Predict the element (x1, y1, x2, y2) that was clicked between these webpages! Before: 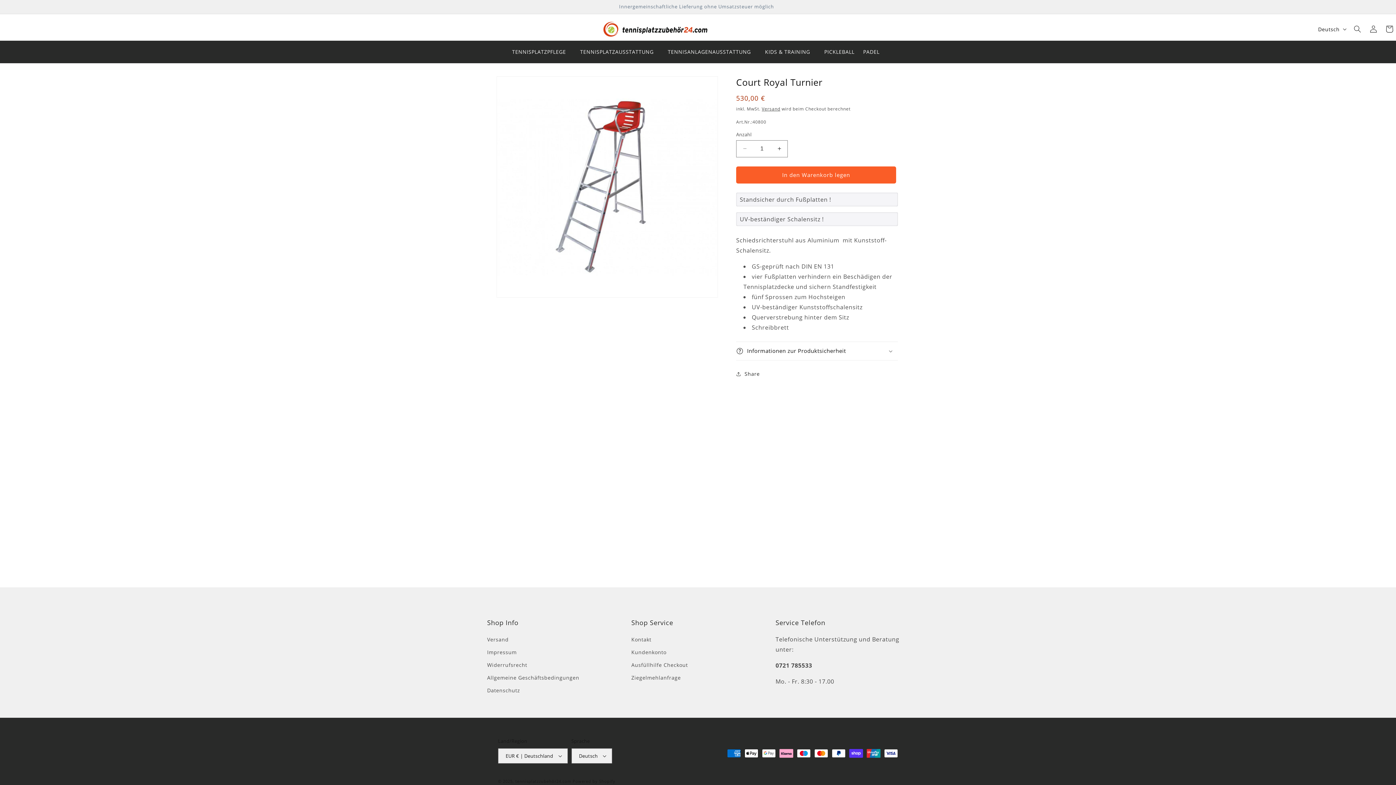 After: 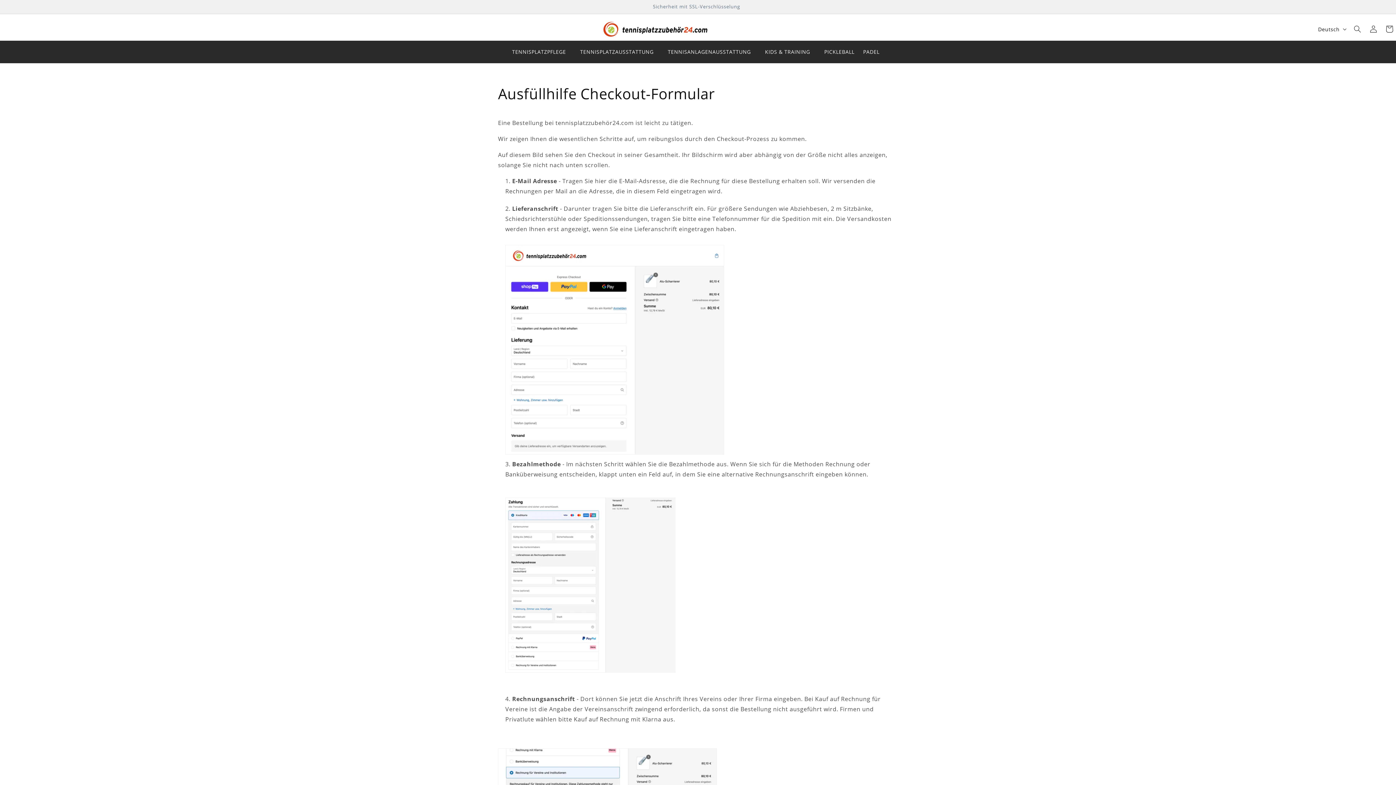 Action: label: Ausfüllhilfe Checkout bbox: (631, 658, 688, 671)